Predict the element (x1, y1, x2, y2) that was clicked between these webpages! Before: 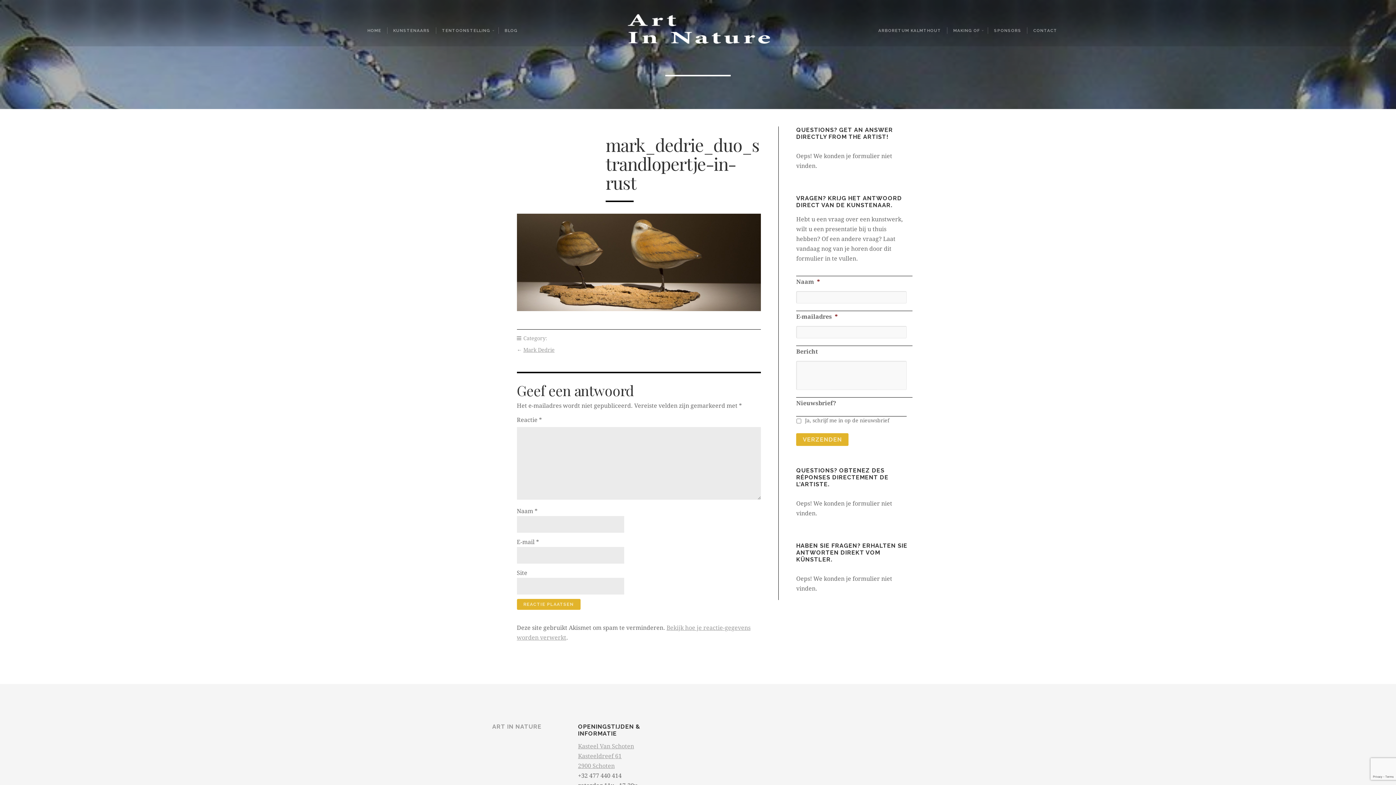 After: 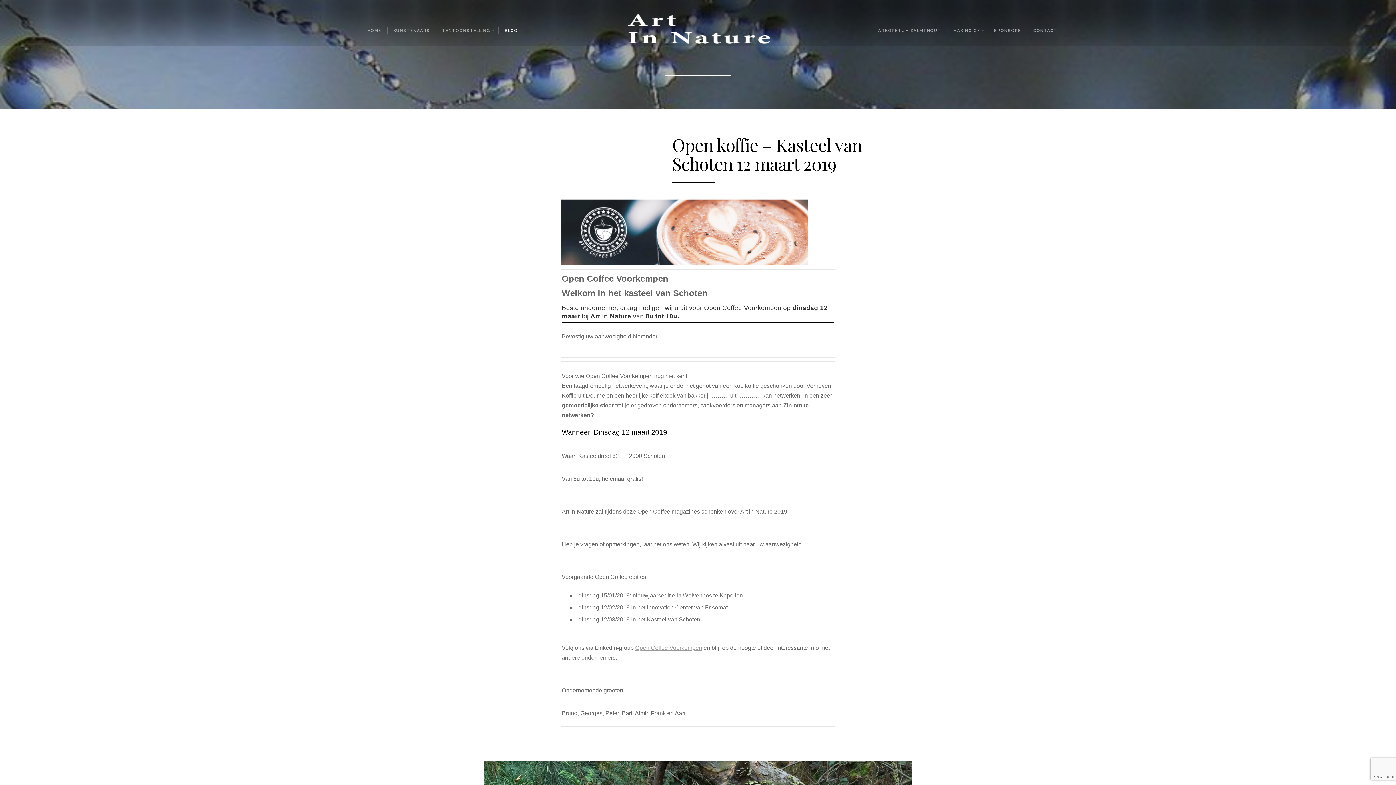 Action: label: BLOG bbox: (498, 27, 523, 33)